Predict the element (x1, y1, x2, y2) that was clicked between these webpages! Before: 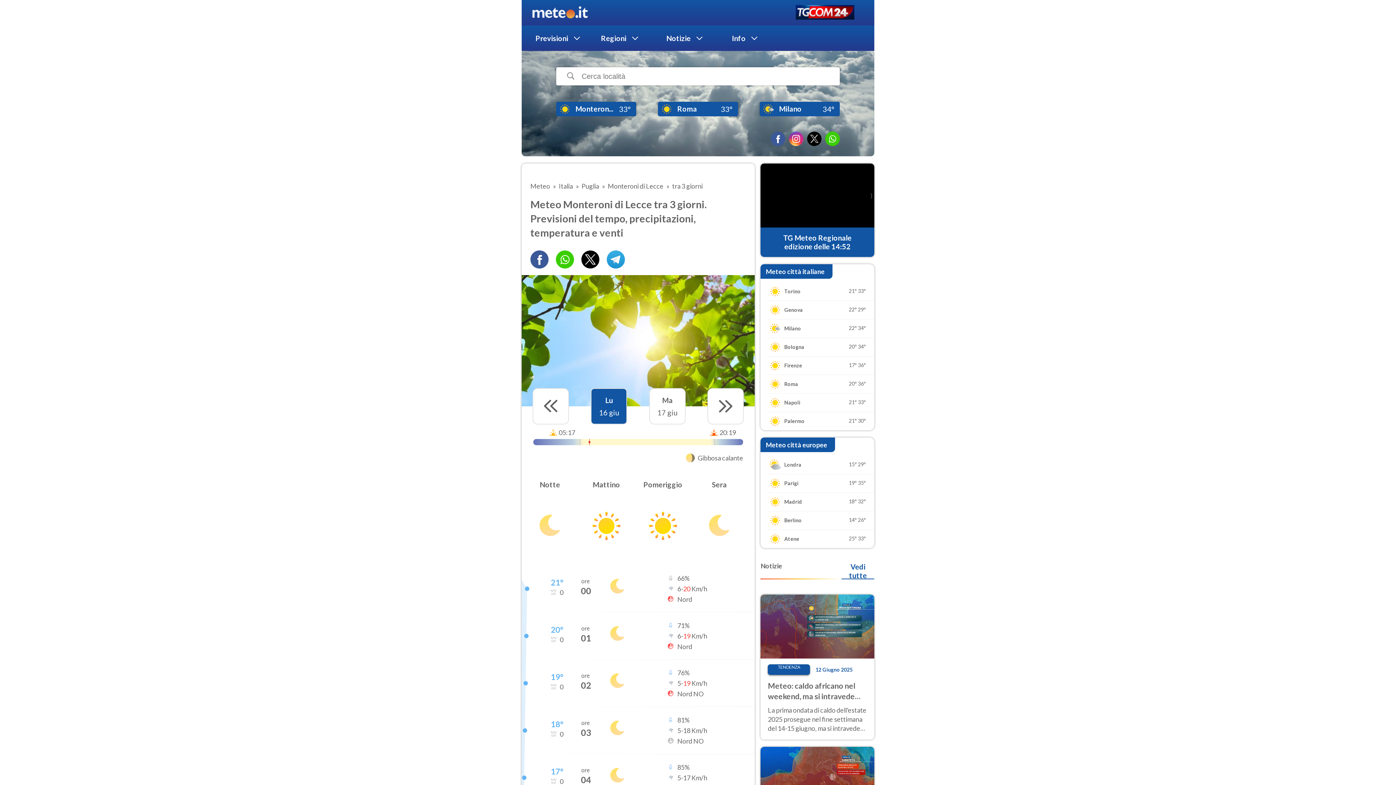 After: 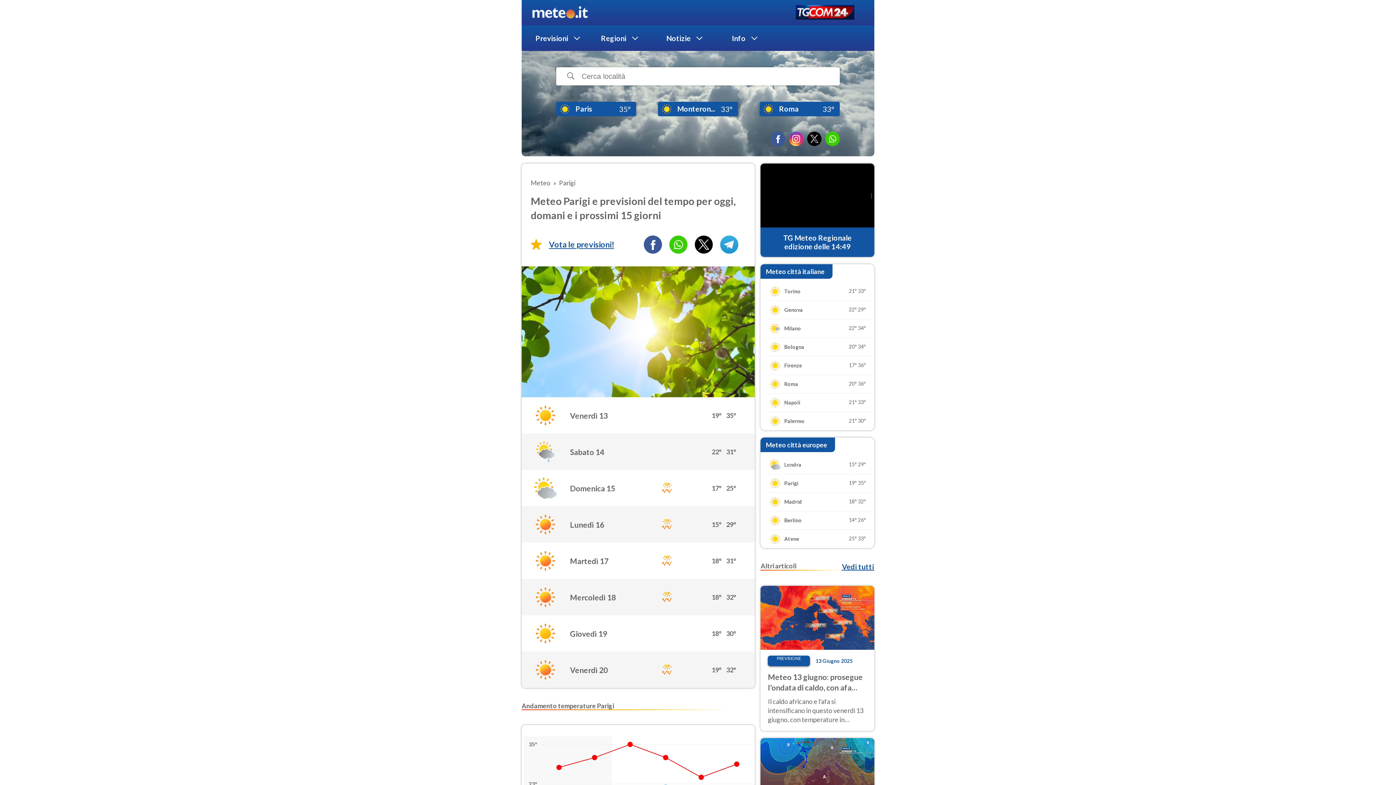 Action: label: Parigi

19°
35° bbox: (760, 474, 874, 492)